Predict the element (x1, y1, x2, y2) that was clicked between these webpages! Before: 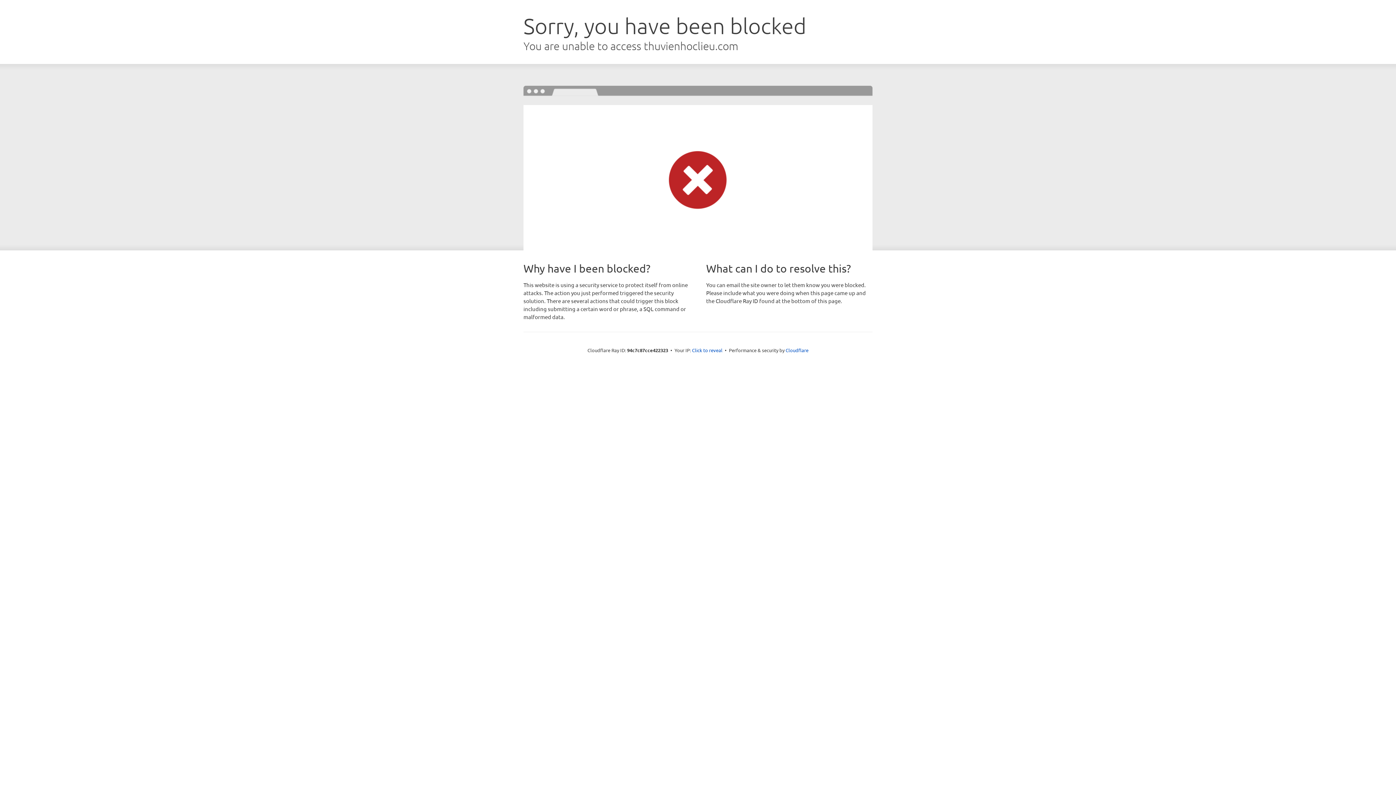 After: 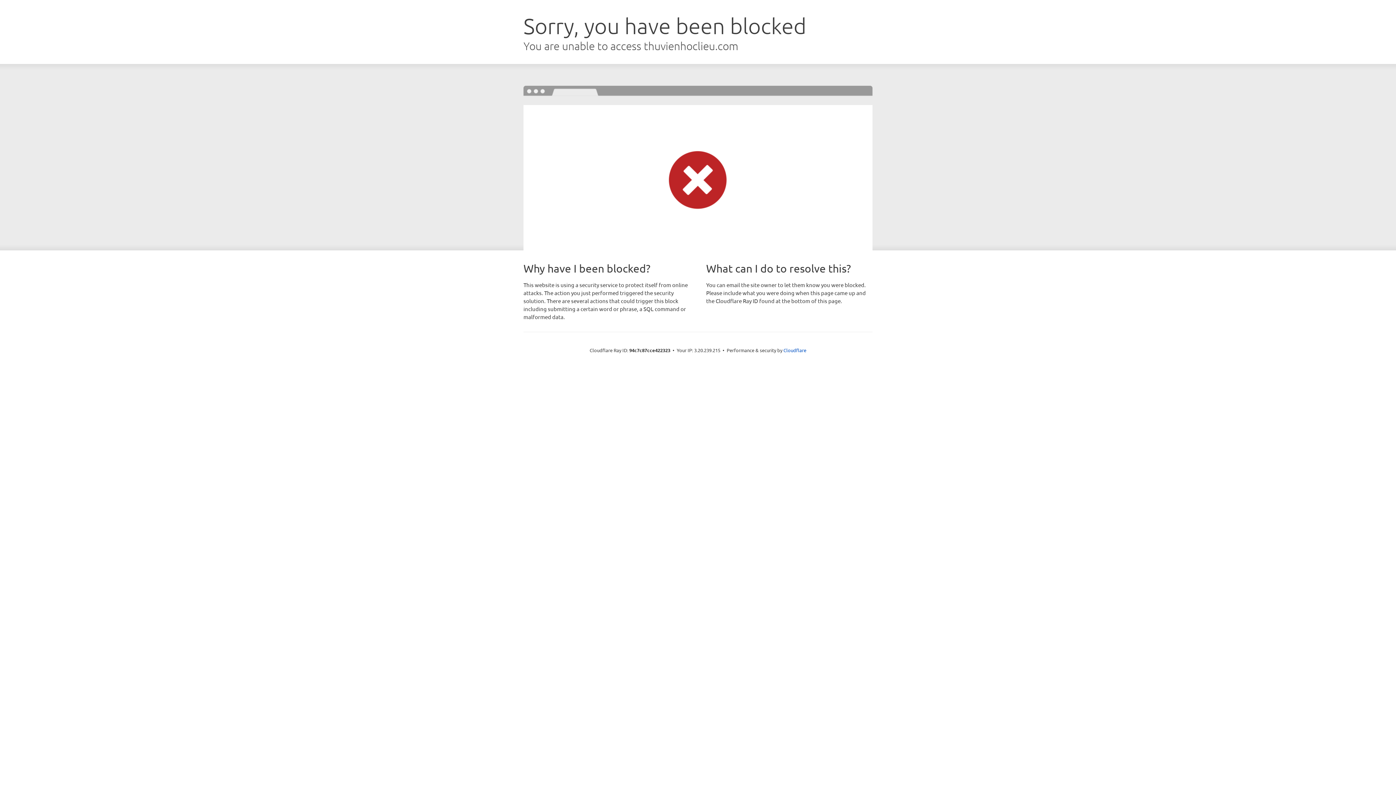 Action: label: Click to reveal bbox: (692, 346, 722, 353)